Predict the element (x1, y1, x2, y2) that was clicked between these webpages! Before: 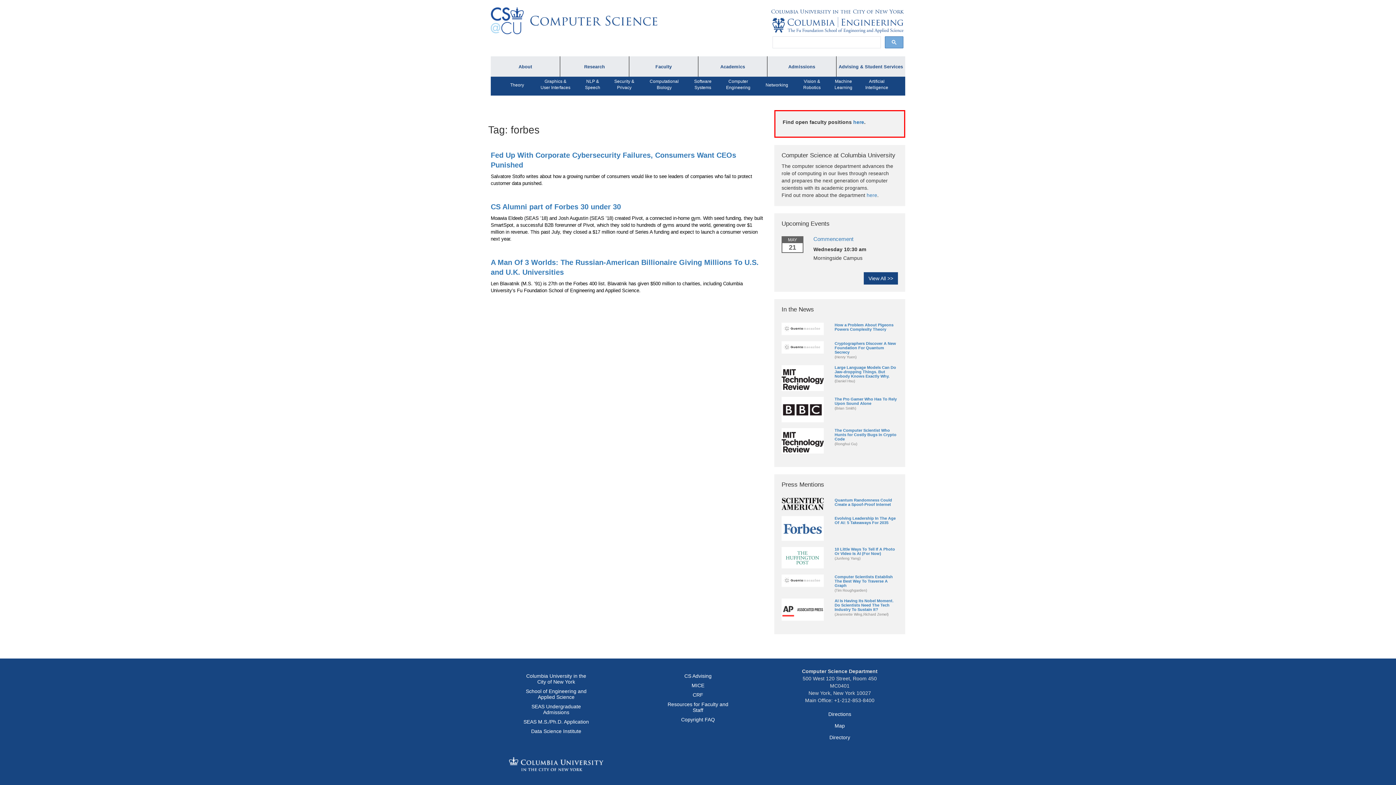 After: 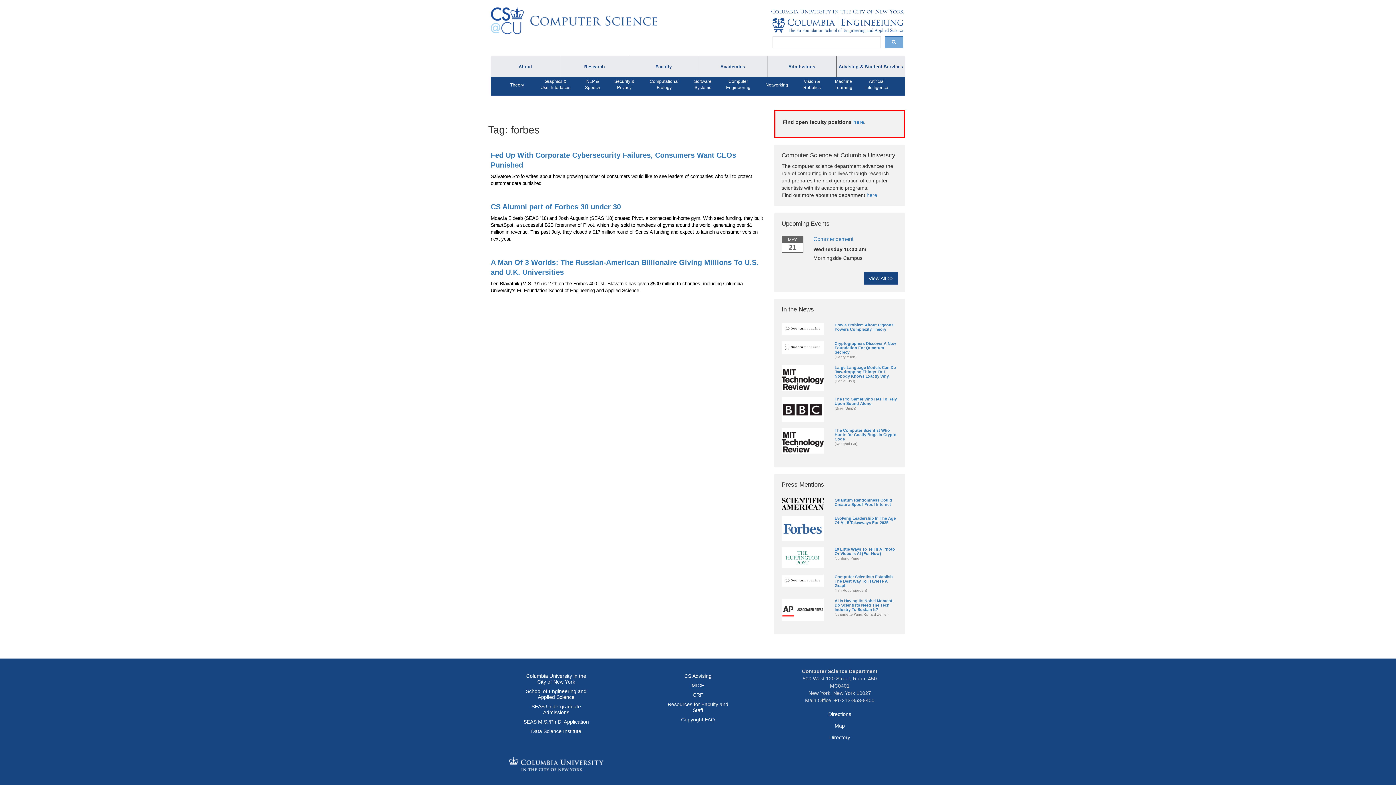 Action: bbox: (691, 682, 704, 688) label: MICE